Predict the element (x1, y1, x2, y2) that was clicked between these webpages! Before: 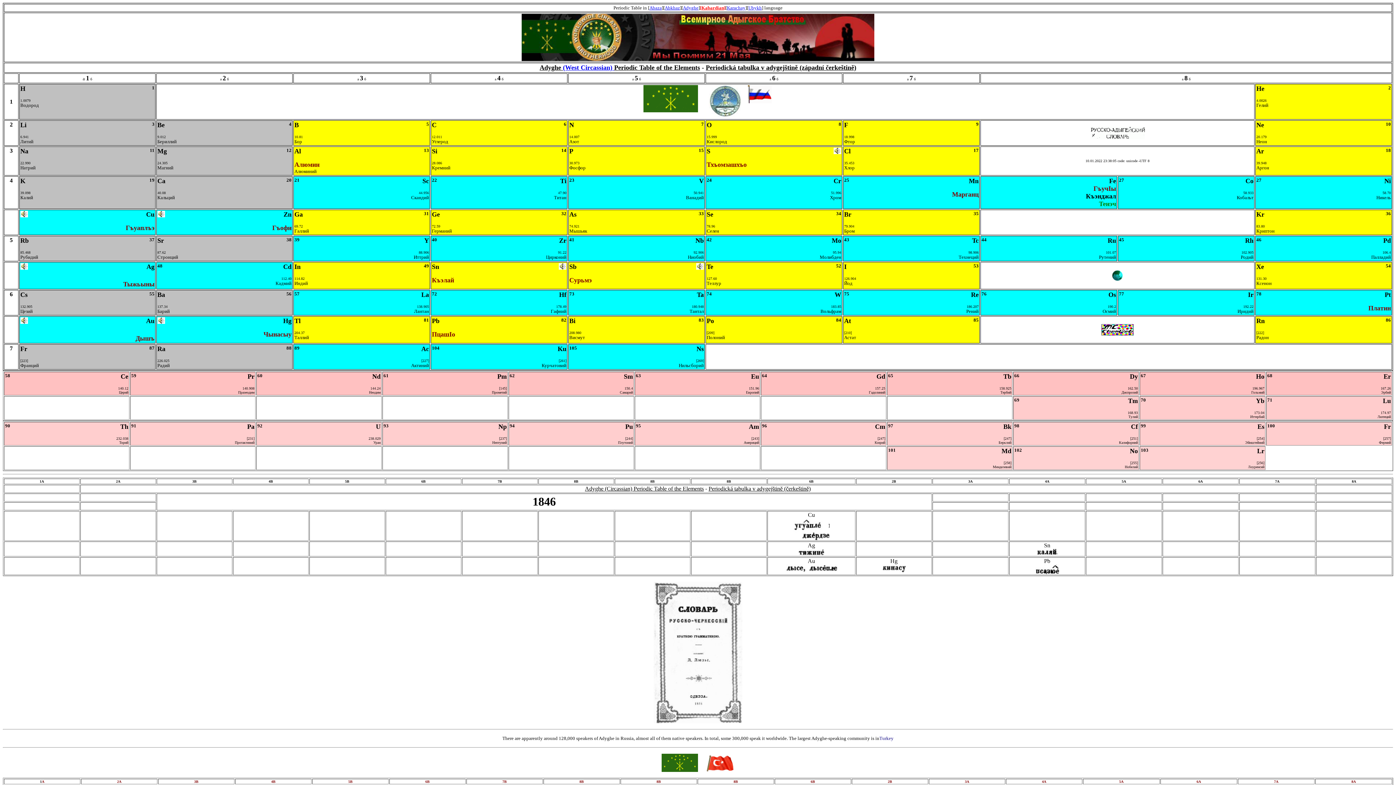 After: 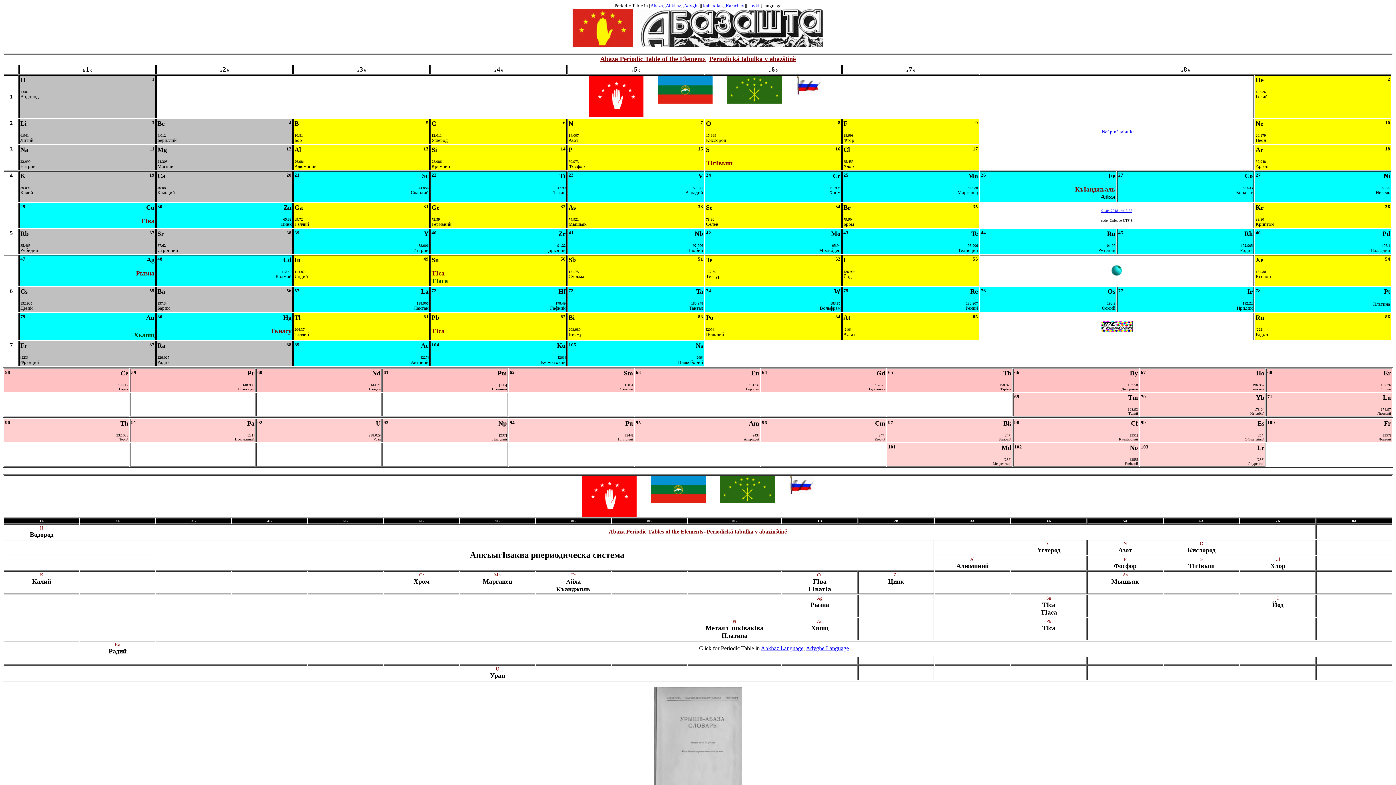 Action: label: Abaza bbox: (649, 4, 662, 10)